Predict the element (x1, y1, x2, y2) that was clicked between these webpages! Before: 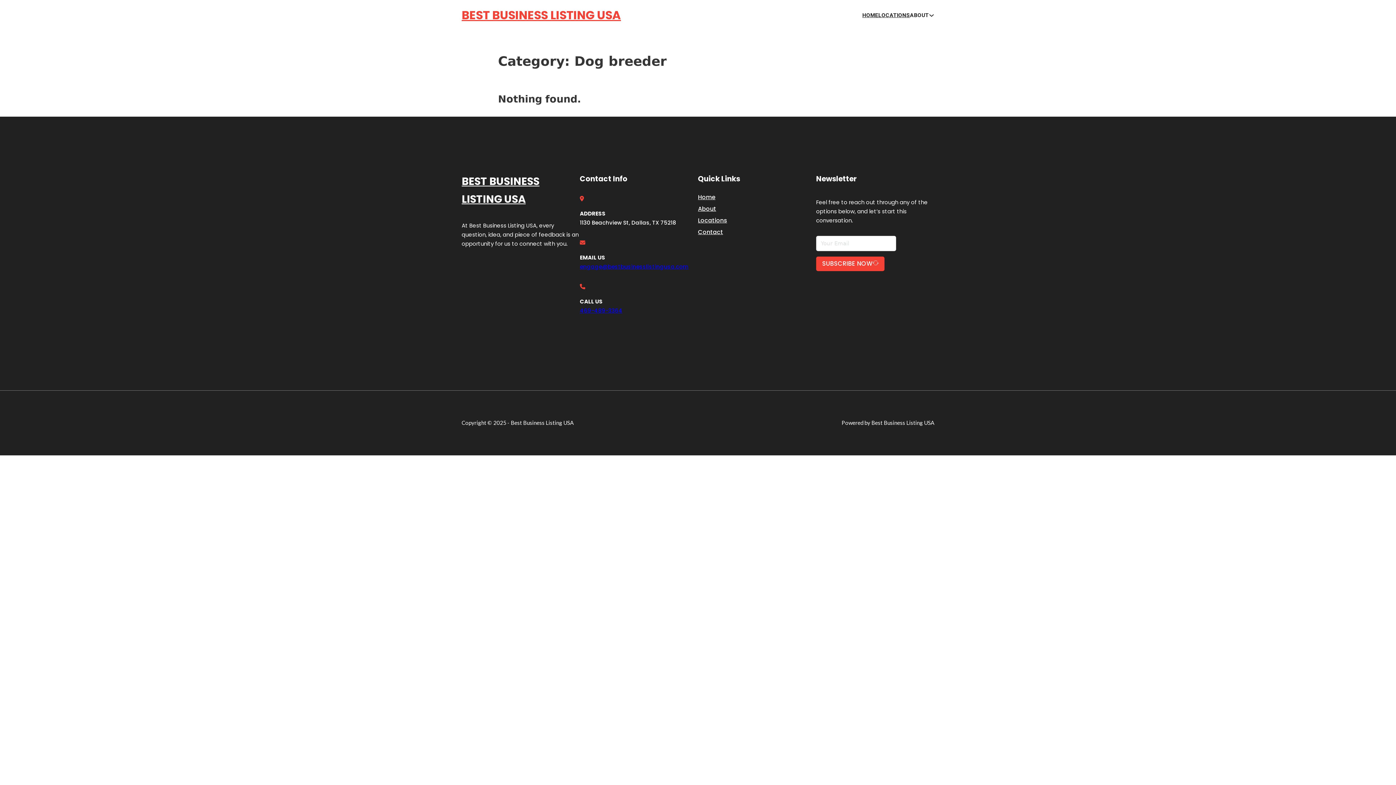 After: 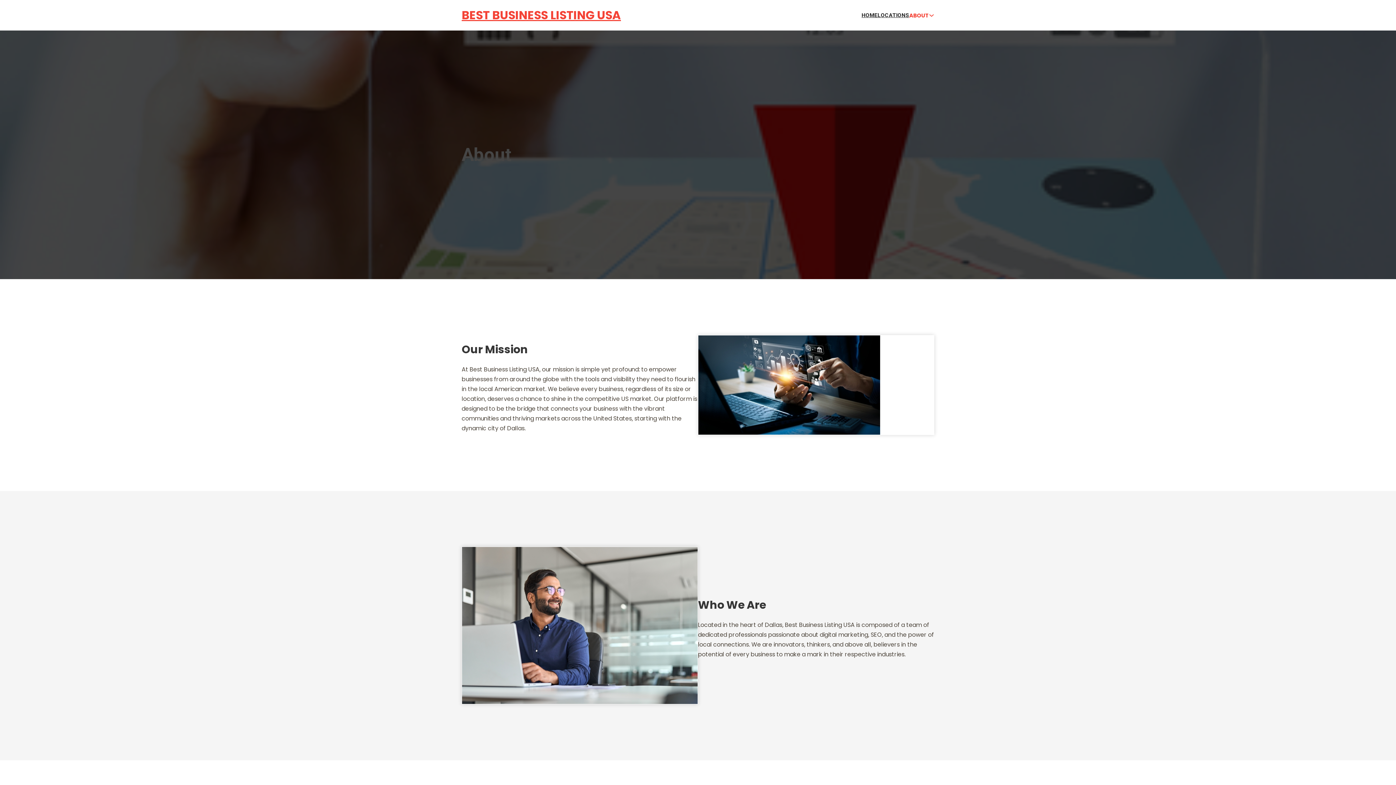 Action: label: About bbox: (698, 203, 716, 213)